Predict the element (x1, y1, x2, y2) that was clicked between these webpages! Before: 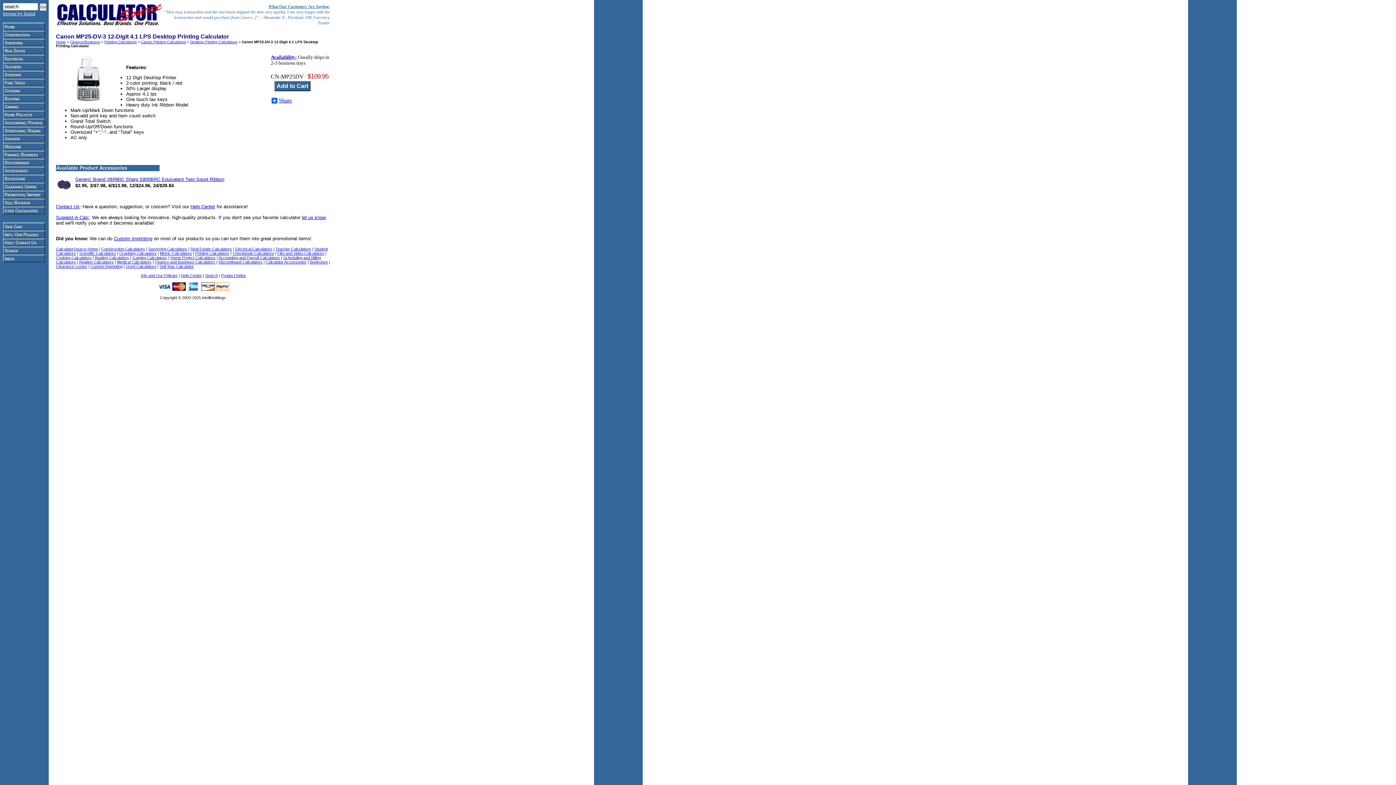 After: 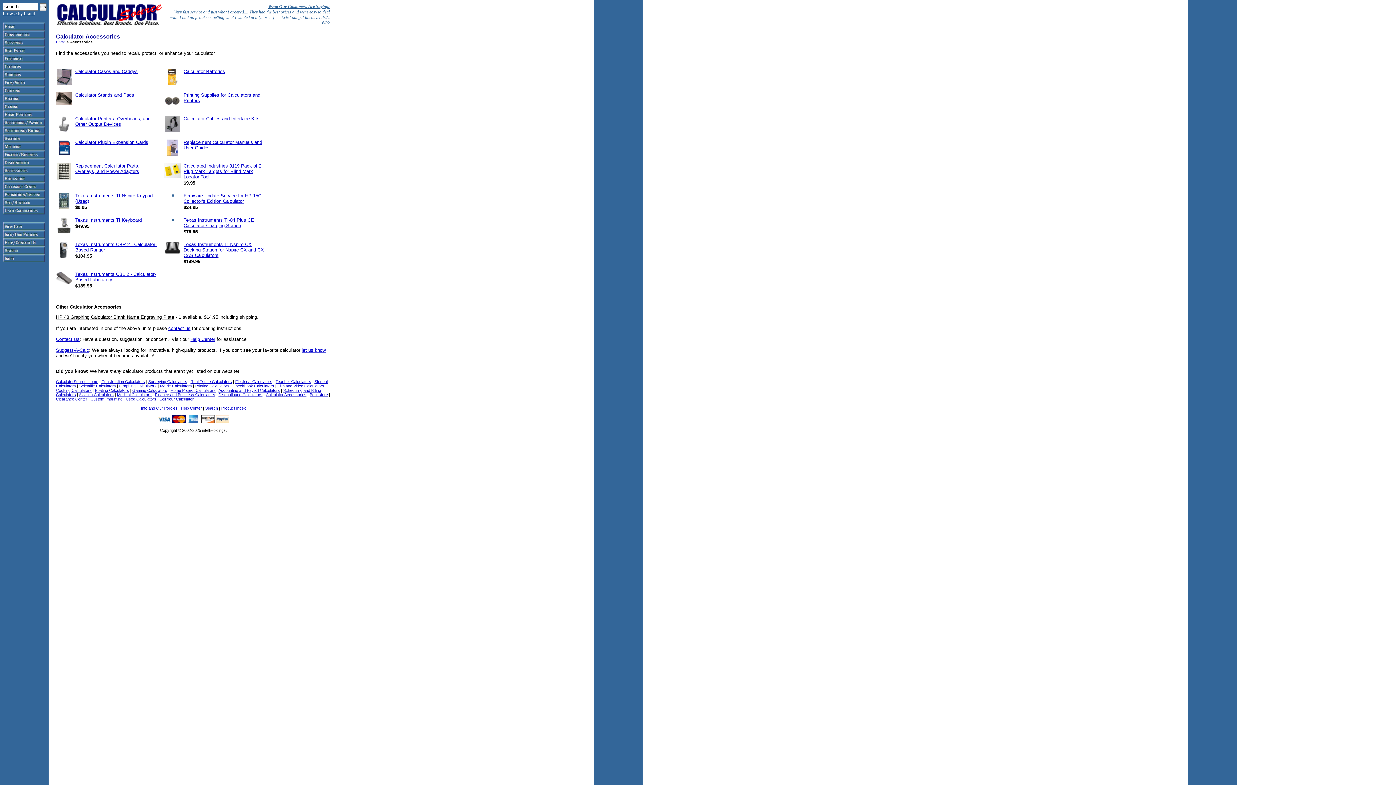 Action: bbox: (265, 260, 306, 264) label: Calculator Accessories